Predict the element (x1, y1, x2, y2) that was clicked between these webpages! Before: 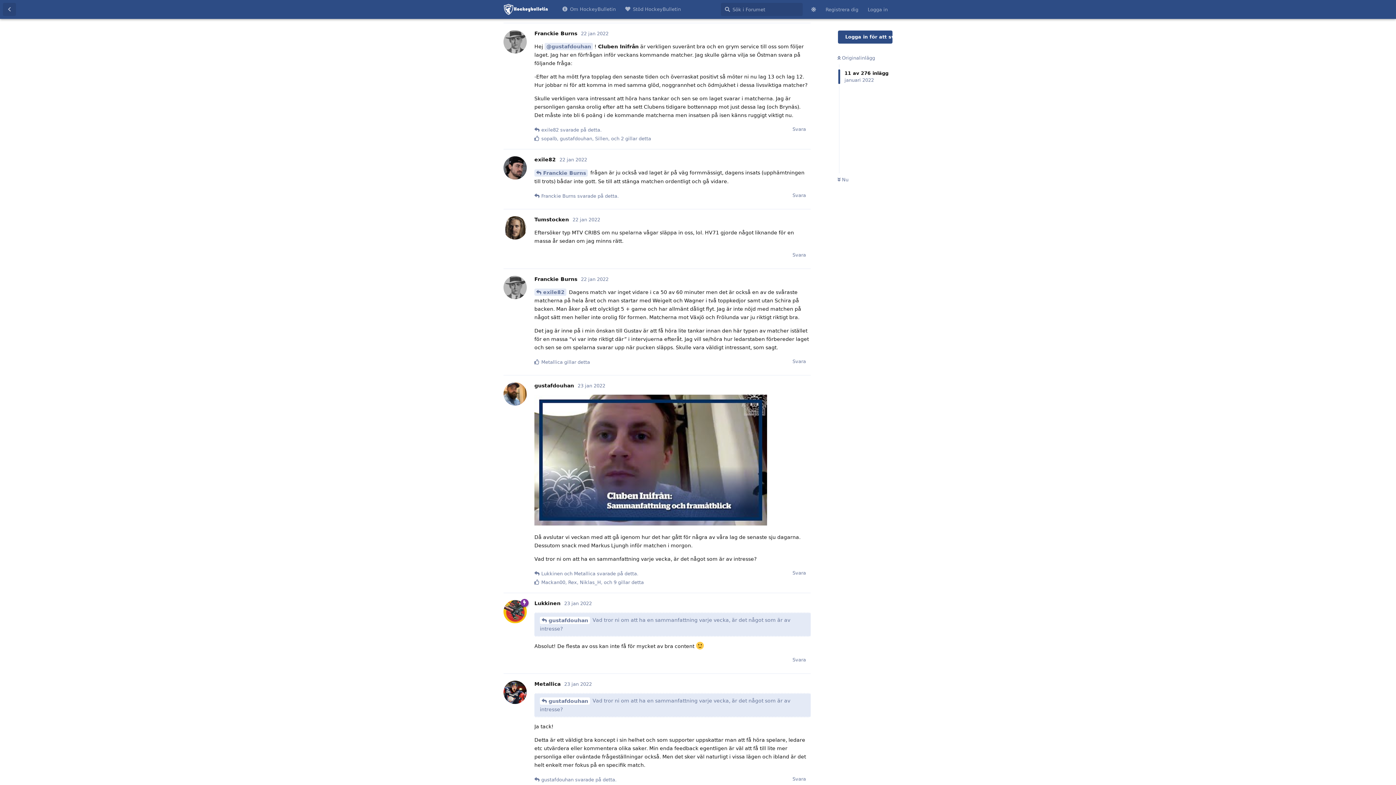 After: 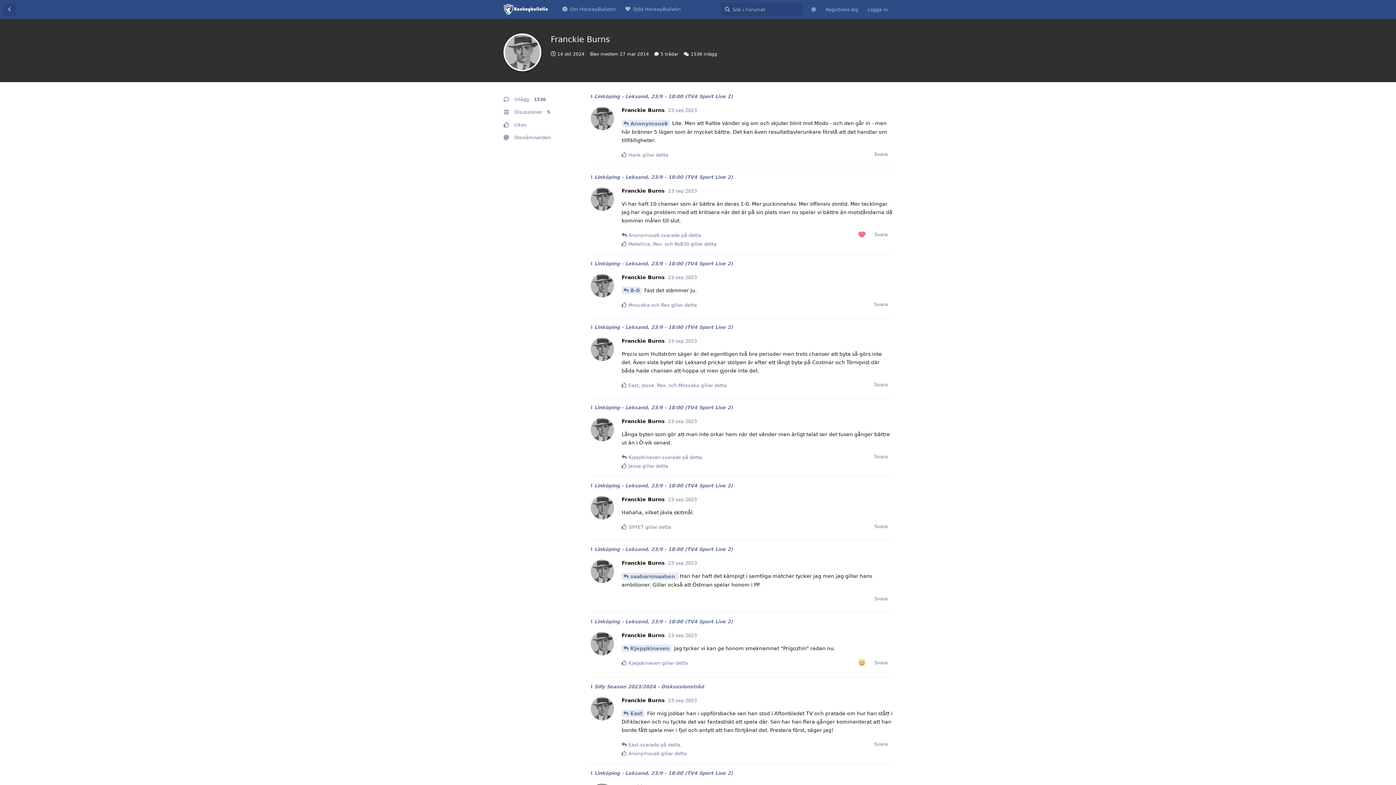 Action: label: Franckie Burns bbox: (534, 276, 577, 282)